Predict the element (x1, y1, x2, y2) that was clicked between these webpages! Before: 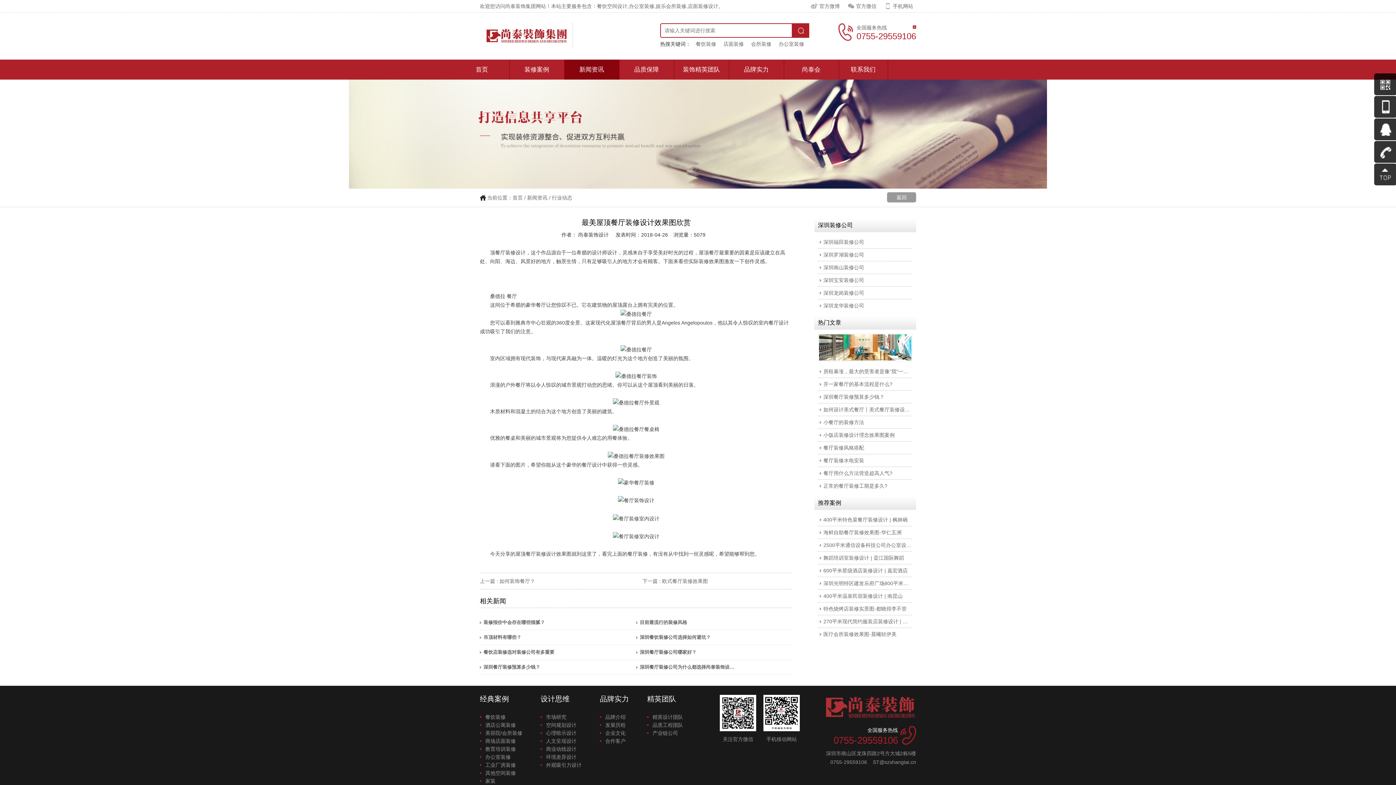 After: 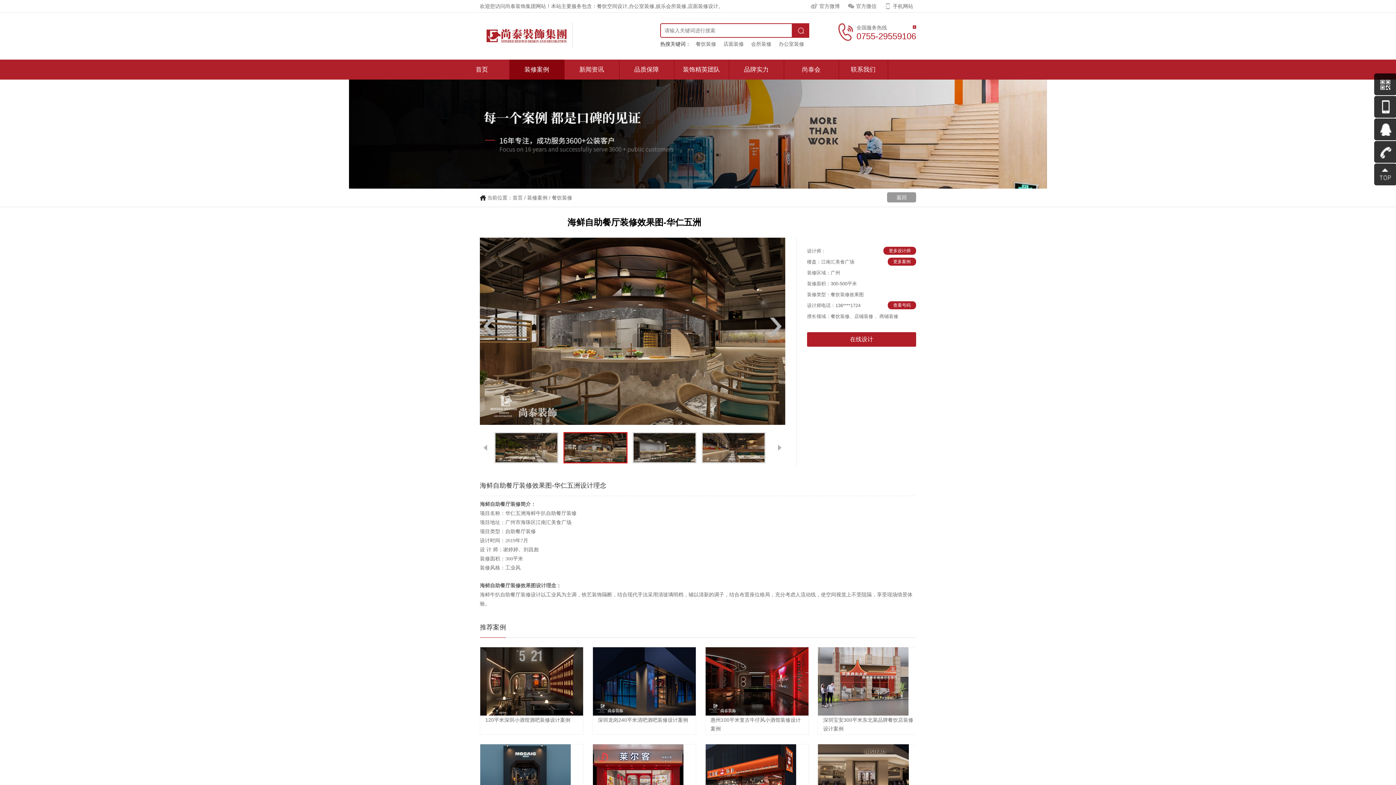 Action: bbox: (818, 529, 901, 535) label: 海鲜自助餐厅装修效果图-华仁五洲